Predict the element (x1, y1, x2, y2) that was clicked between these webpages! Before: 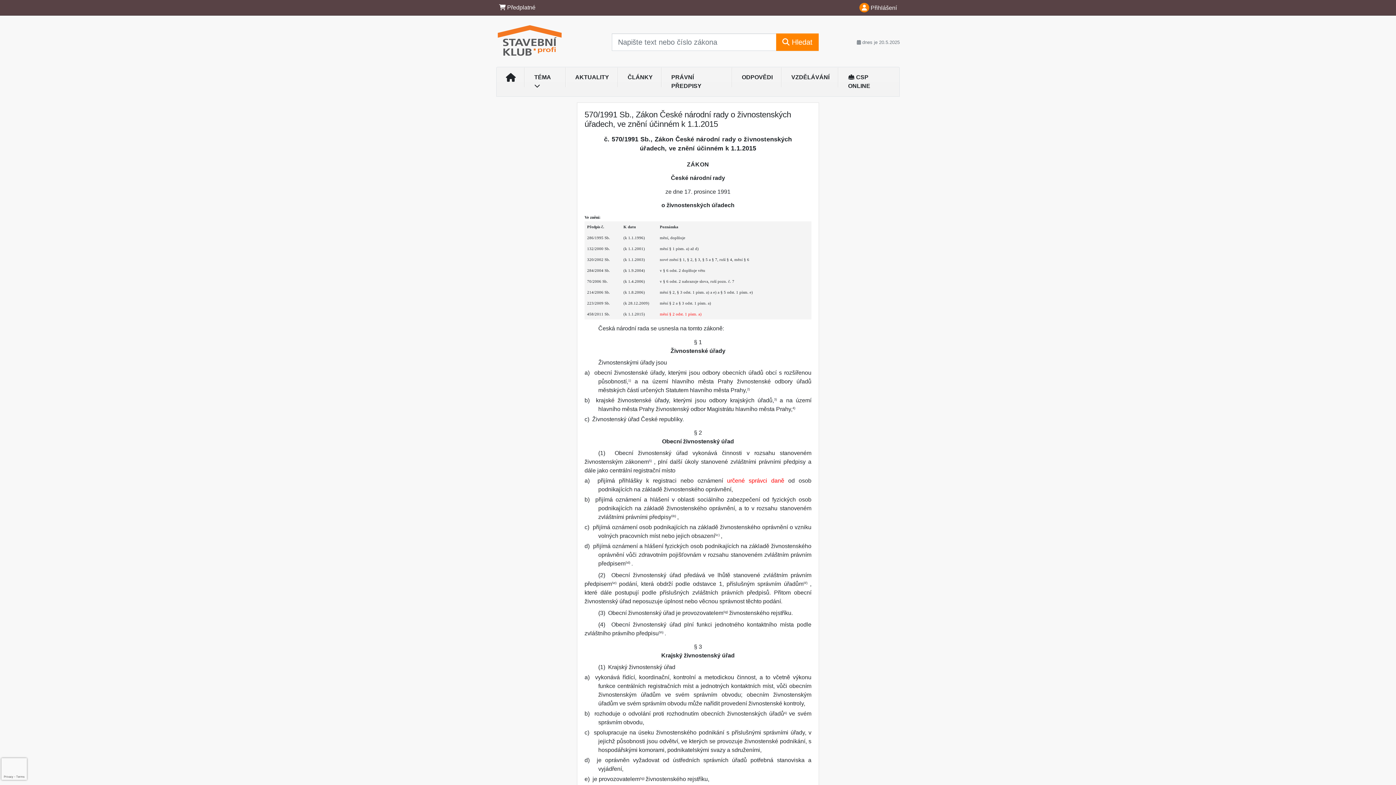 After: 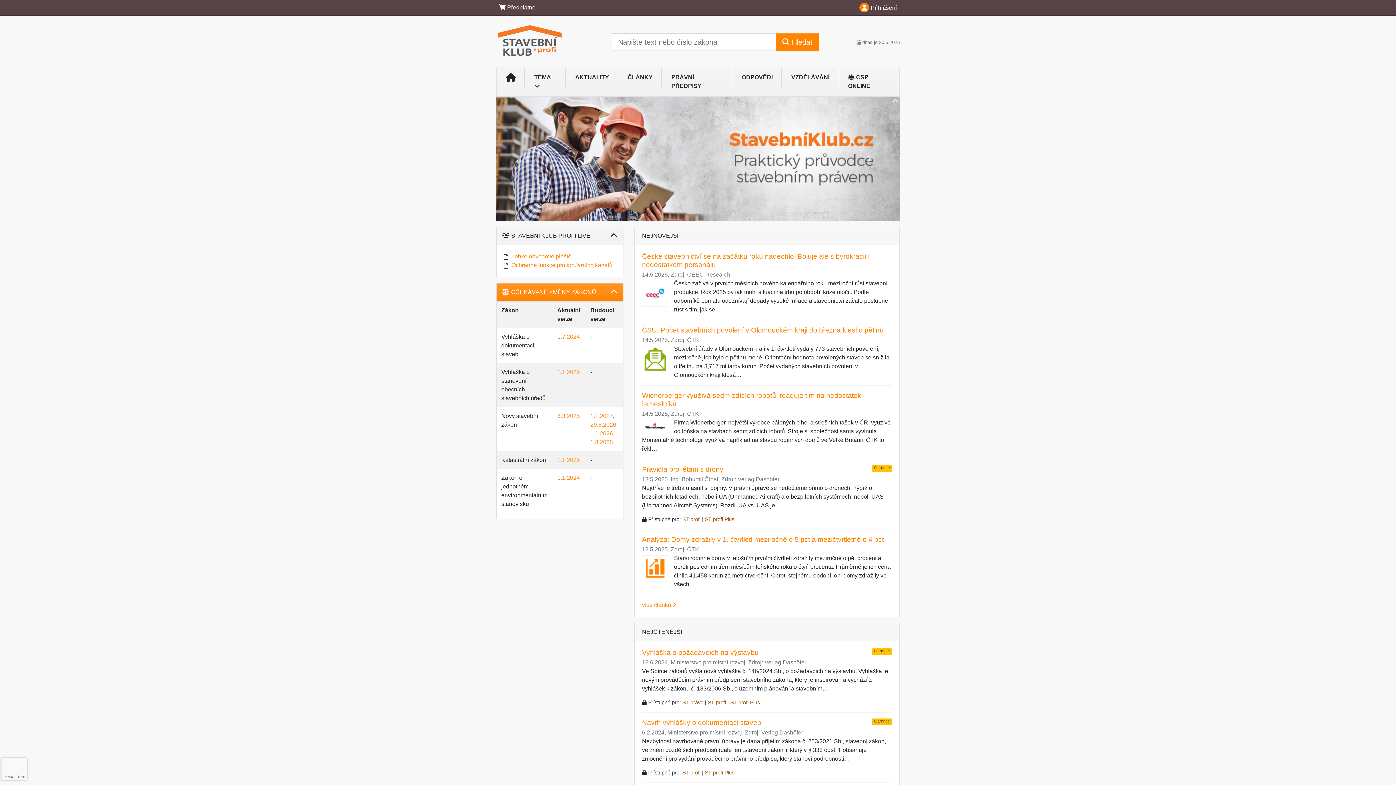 Action: bbox: (496, 70, 525, 86)